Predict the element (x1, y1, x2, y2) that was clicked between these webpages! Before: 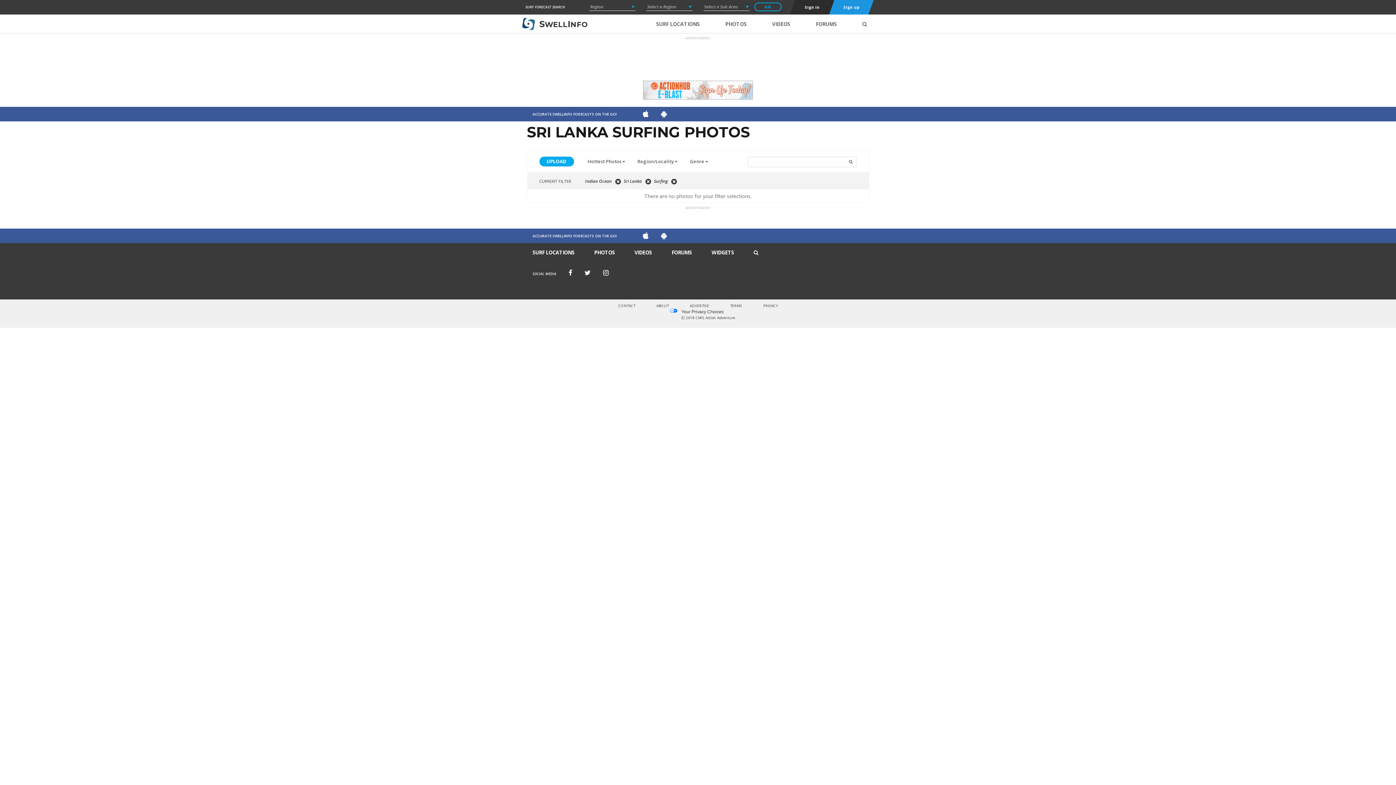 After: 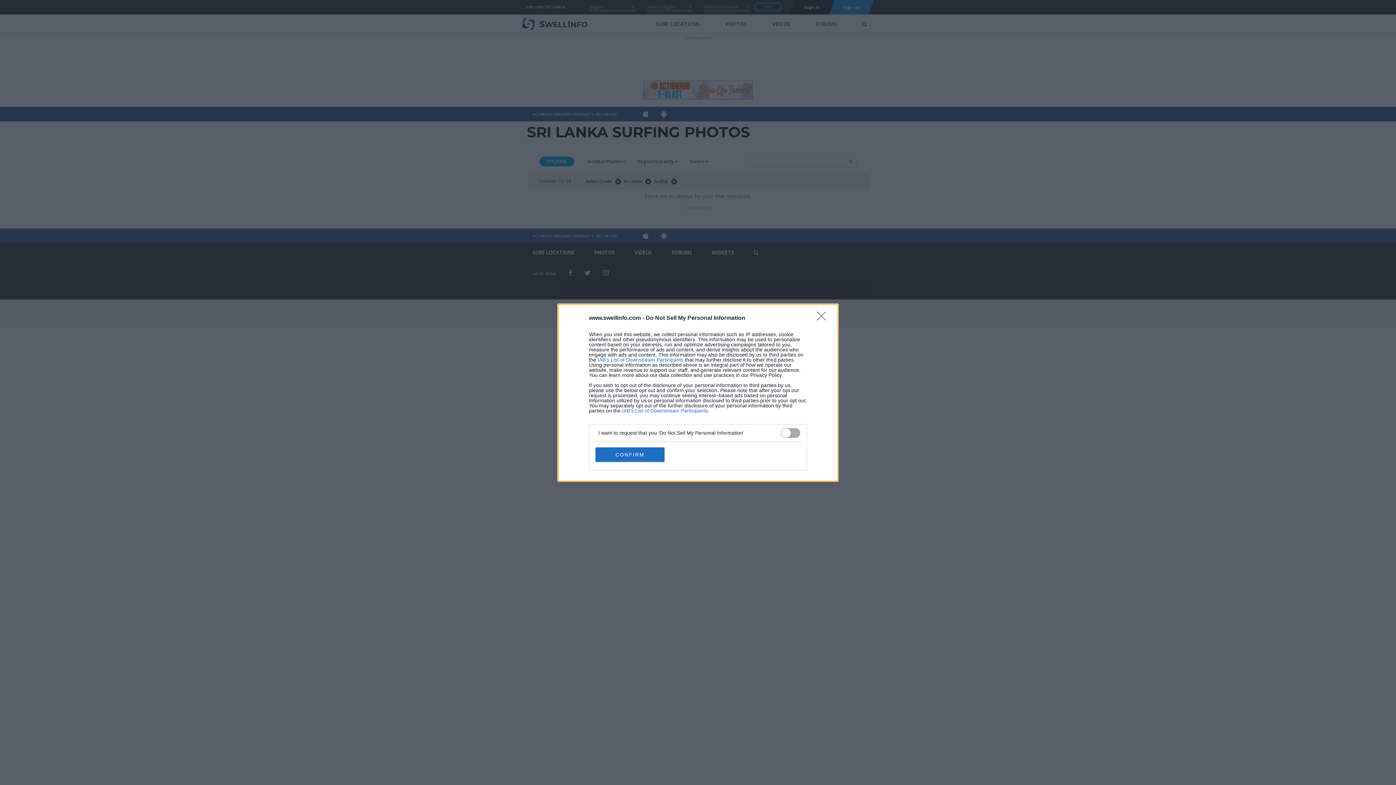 Action: bbox: (681, 309, 723, 314) label: Your Privacy Choices